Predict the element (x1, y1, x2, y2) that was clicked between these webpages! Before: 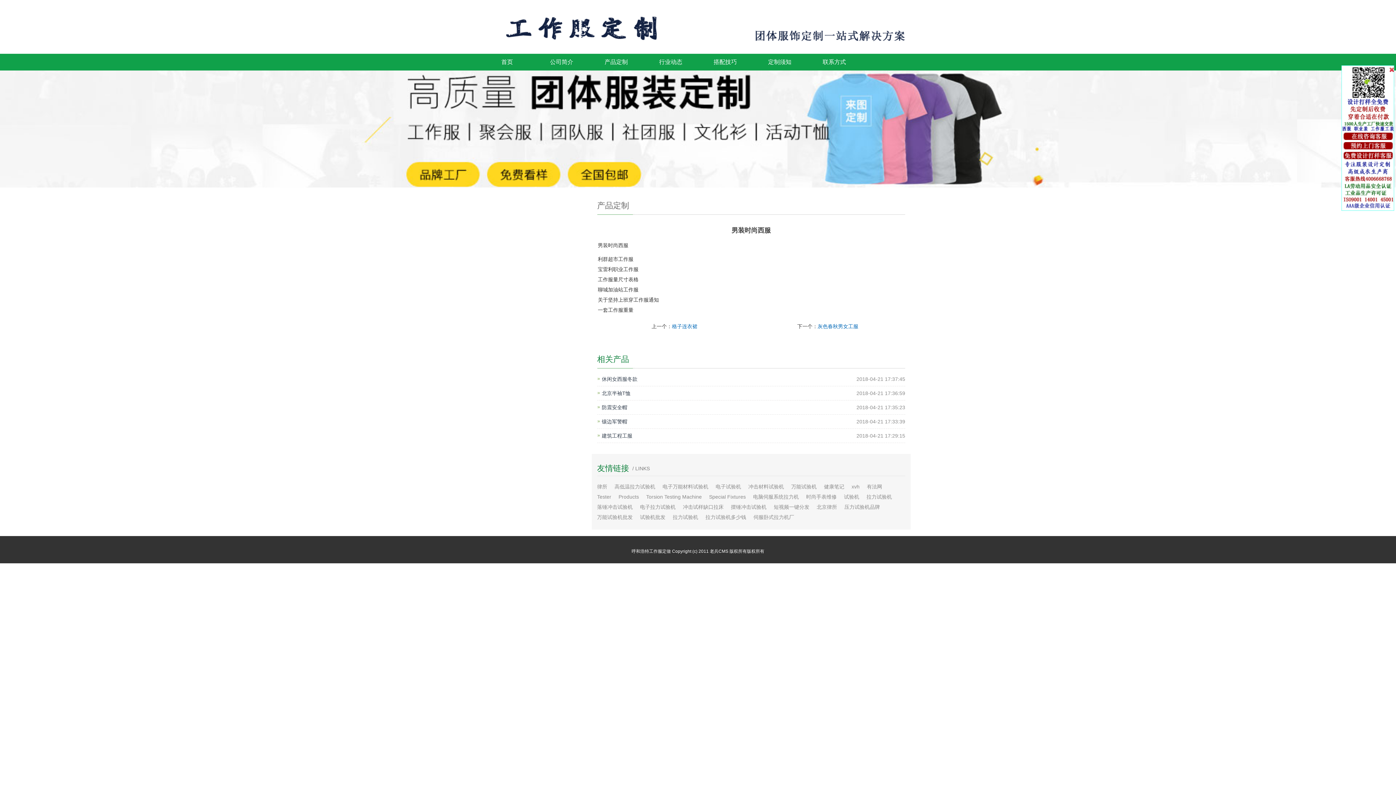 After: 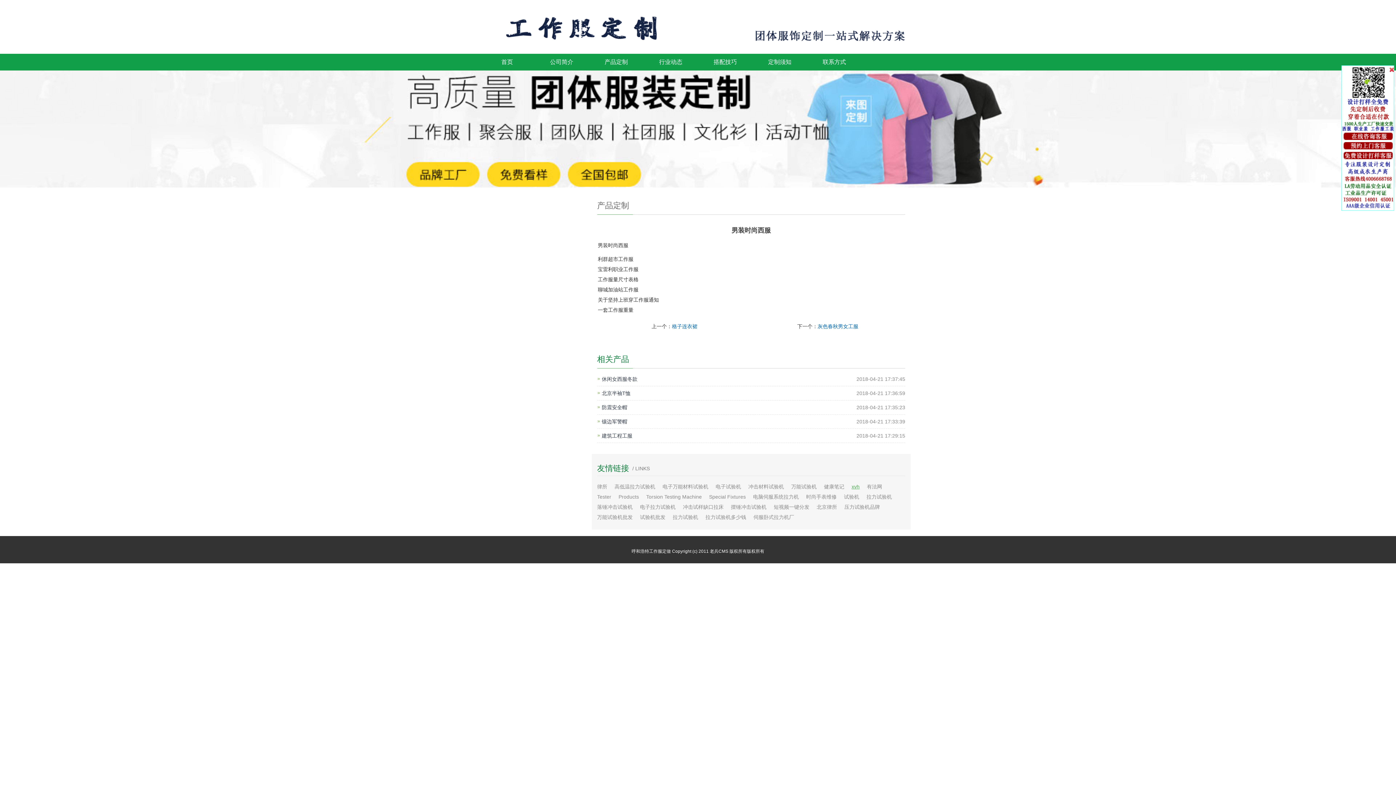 Action: label: xvh bbox: (851, 481, 867, 492)